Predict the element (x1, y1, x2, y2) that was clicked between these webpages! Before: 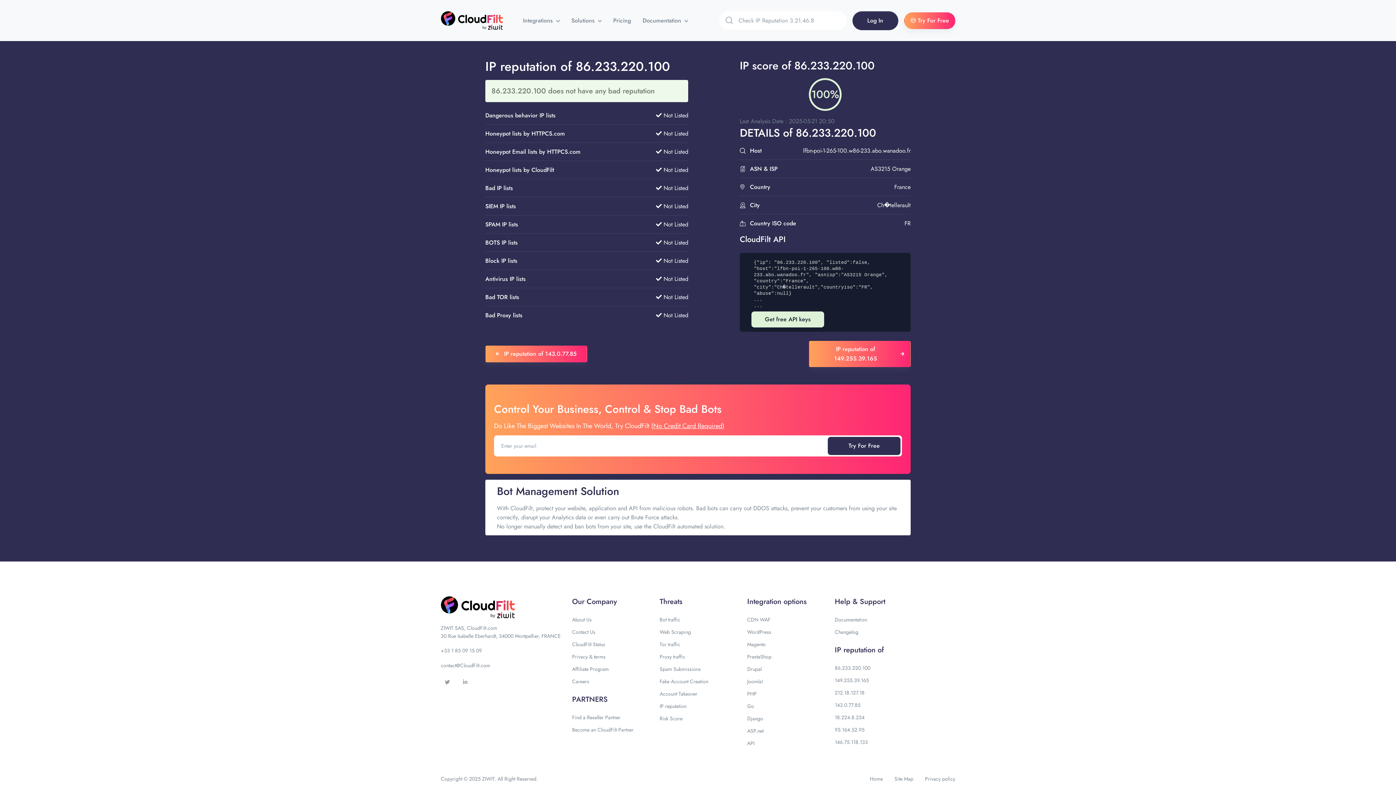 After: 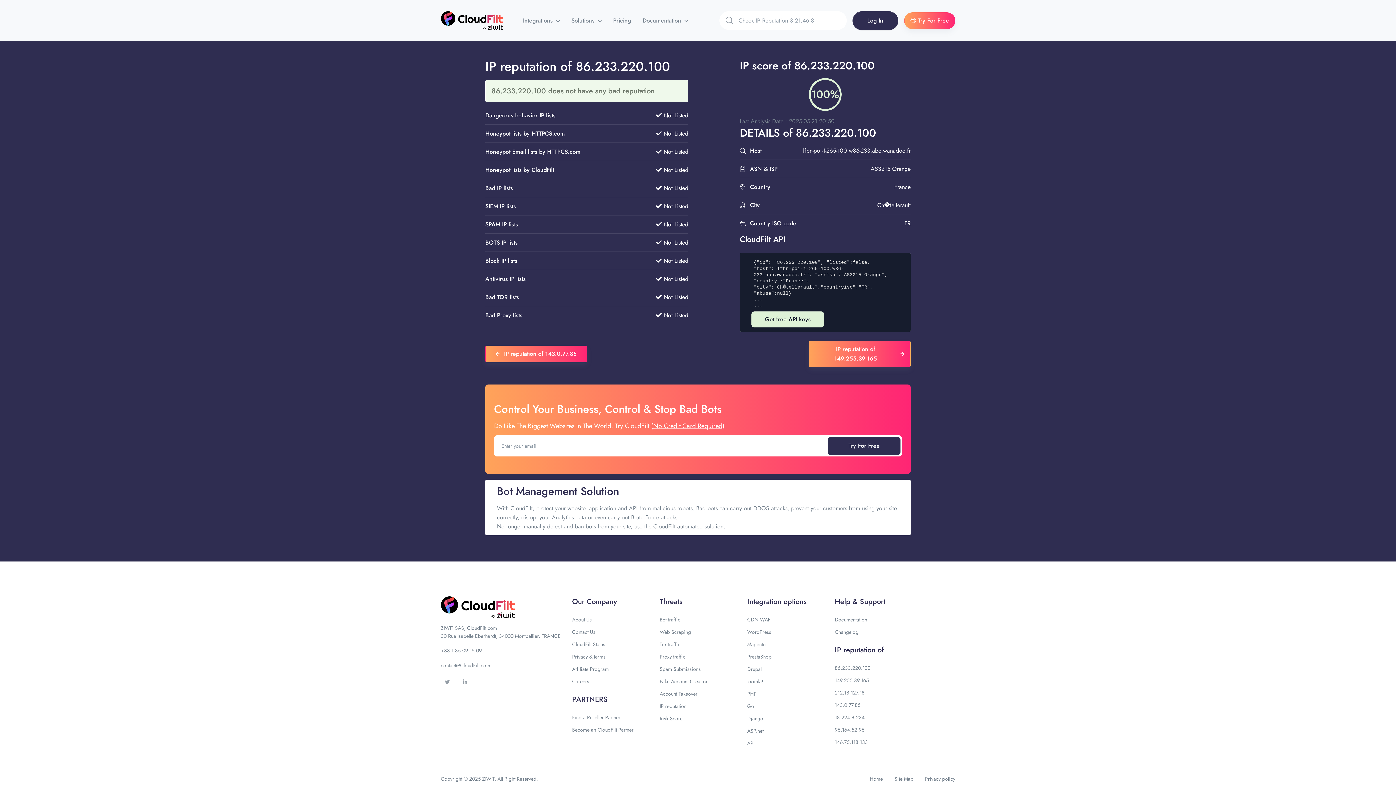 Action: bbox: (572, 653, 605, 660) label: Privacy & terms